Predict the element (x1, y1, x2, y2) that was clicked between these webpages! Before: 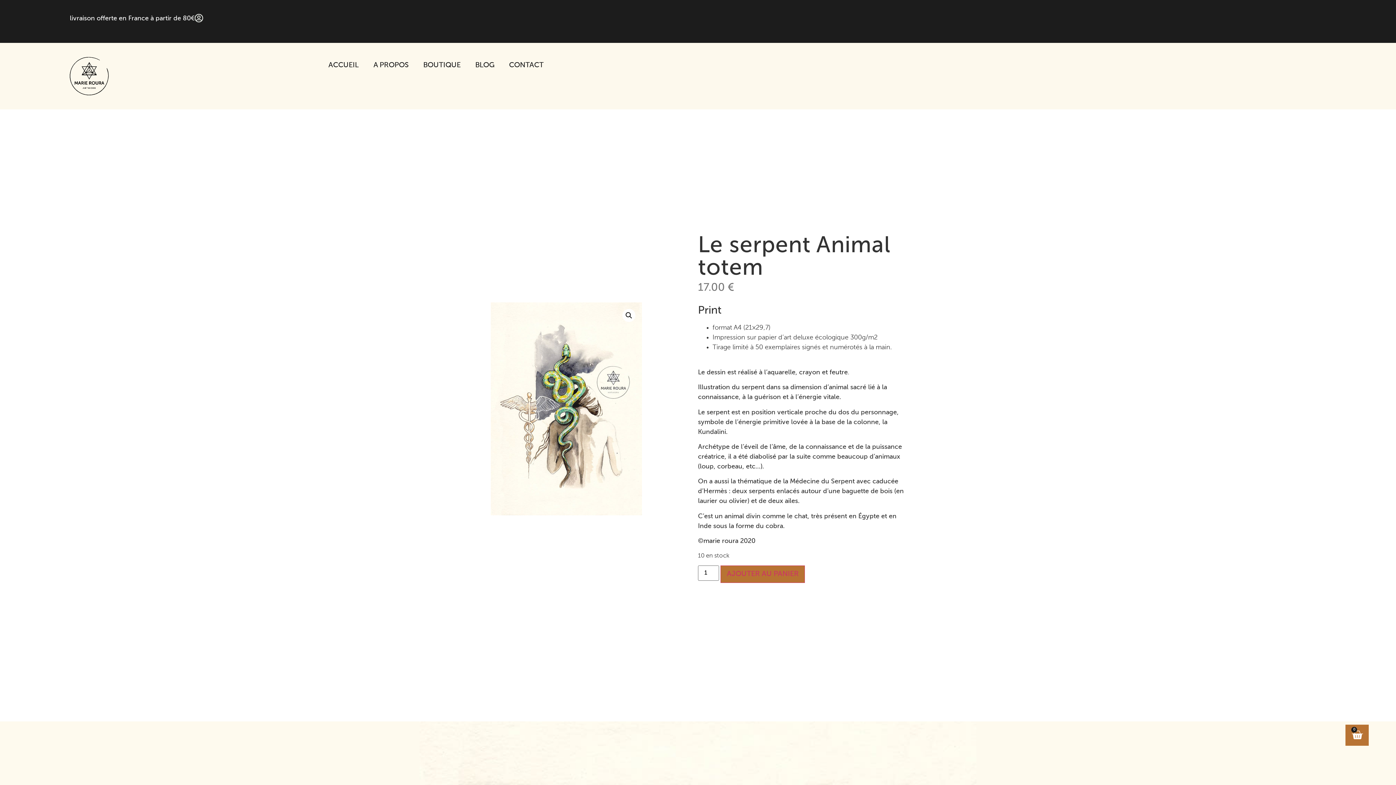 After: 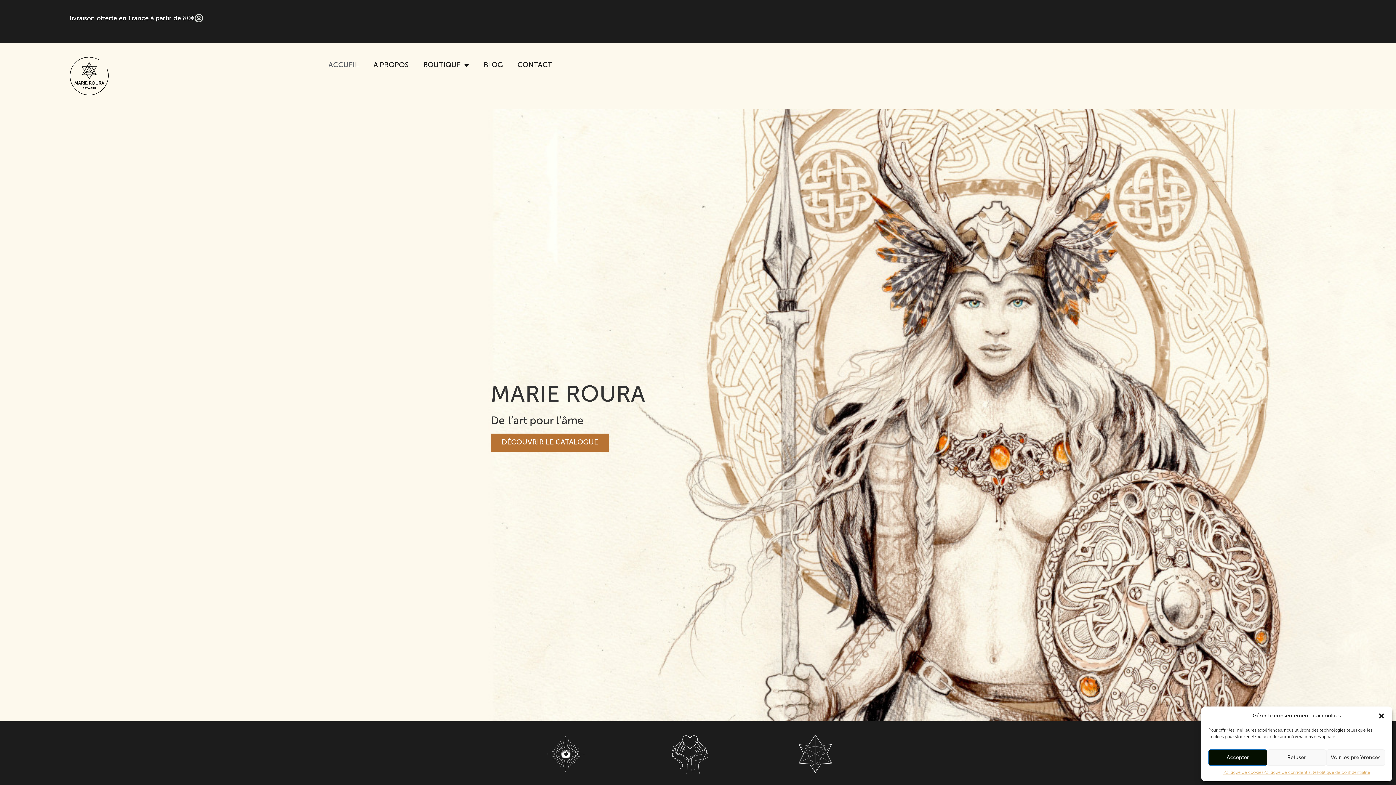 Action: bbox: (321, 56, 366, 73) label: Link 4